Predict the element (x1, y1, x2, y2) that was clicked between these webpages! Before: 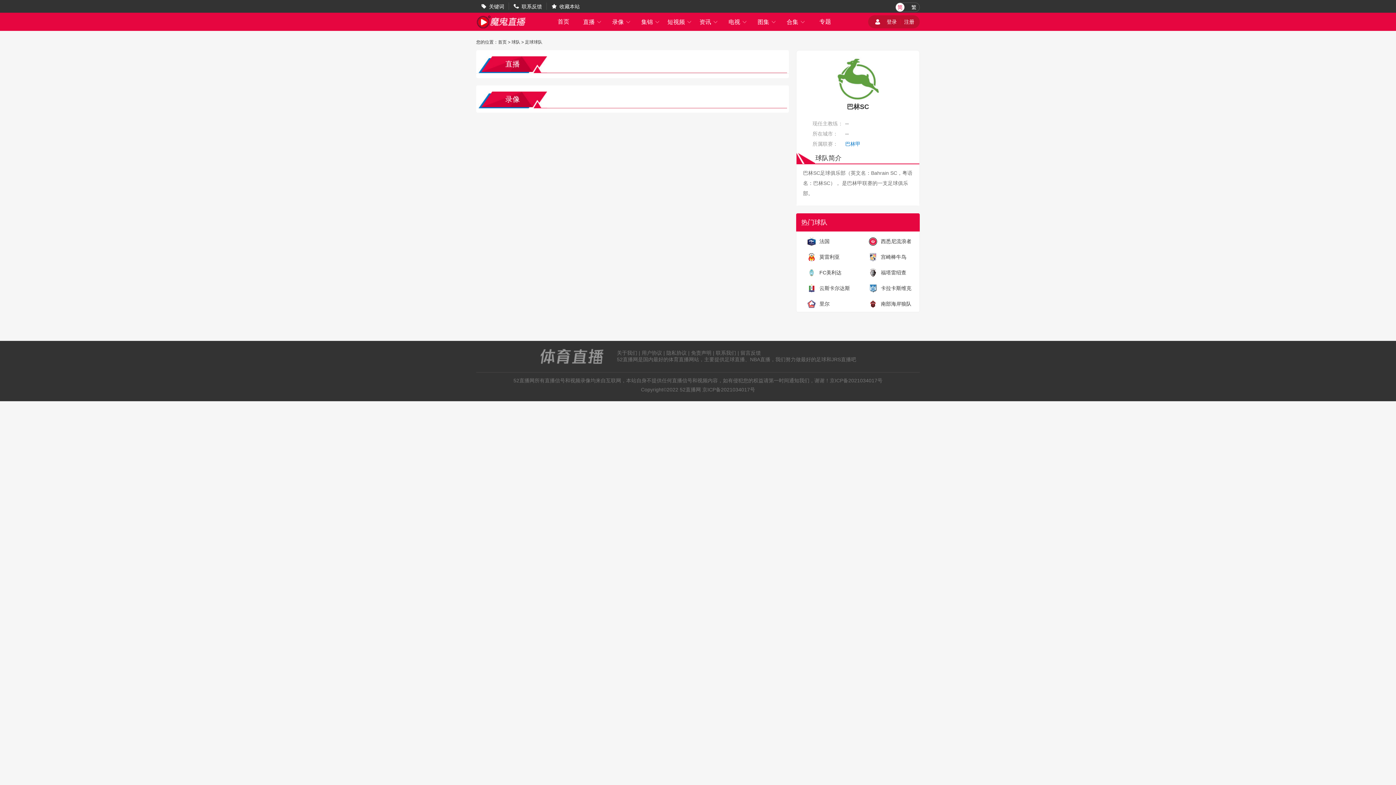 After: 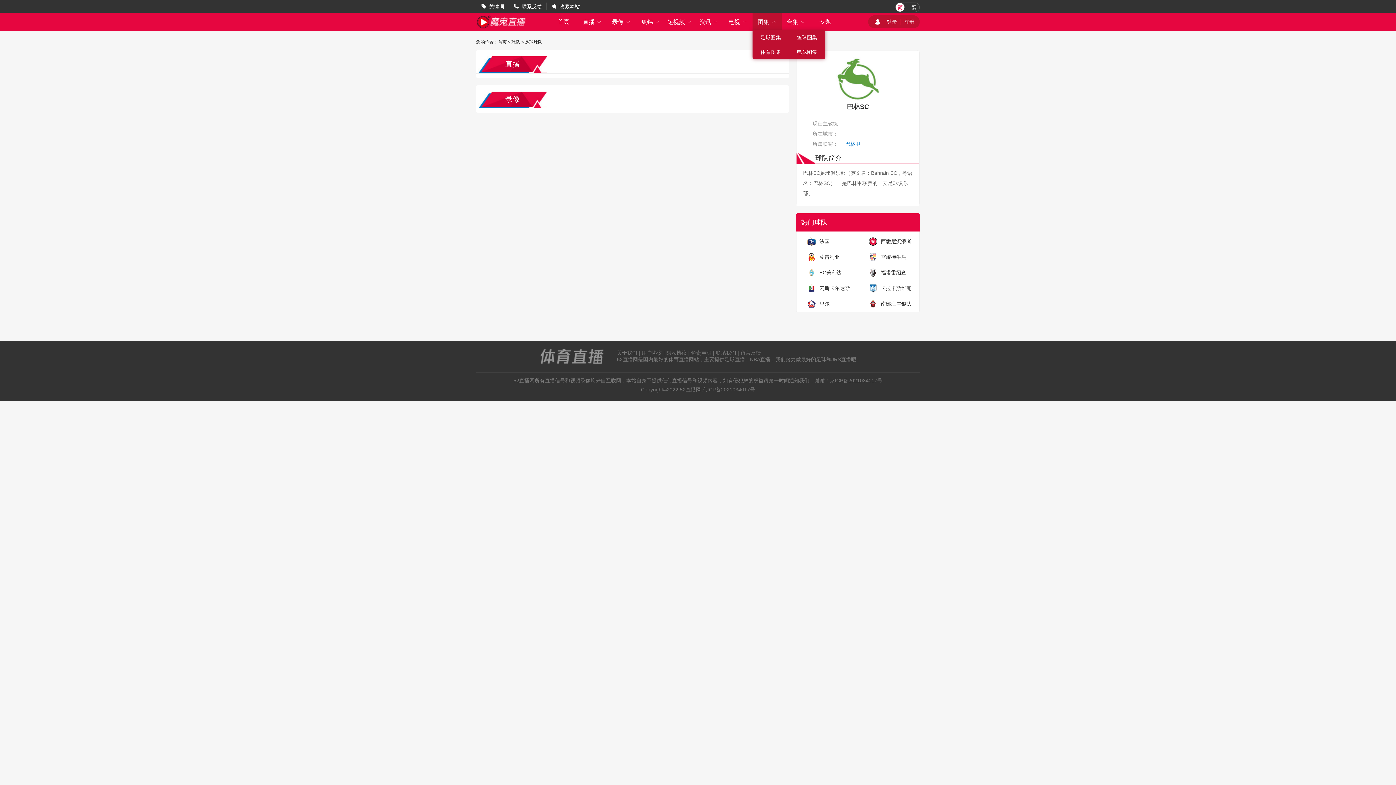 Action: label: 图集  bbox: (757, 18, 776, 25)